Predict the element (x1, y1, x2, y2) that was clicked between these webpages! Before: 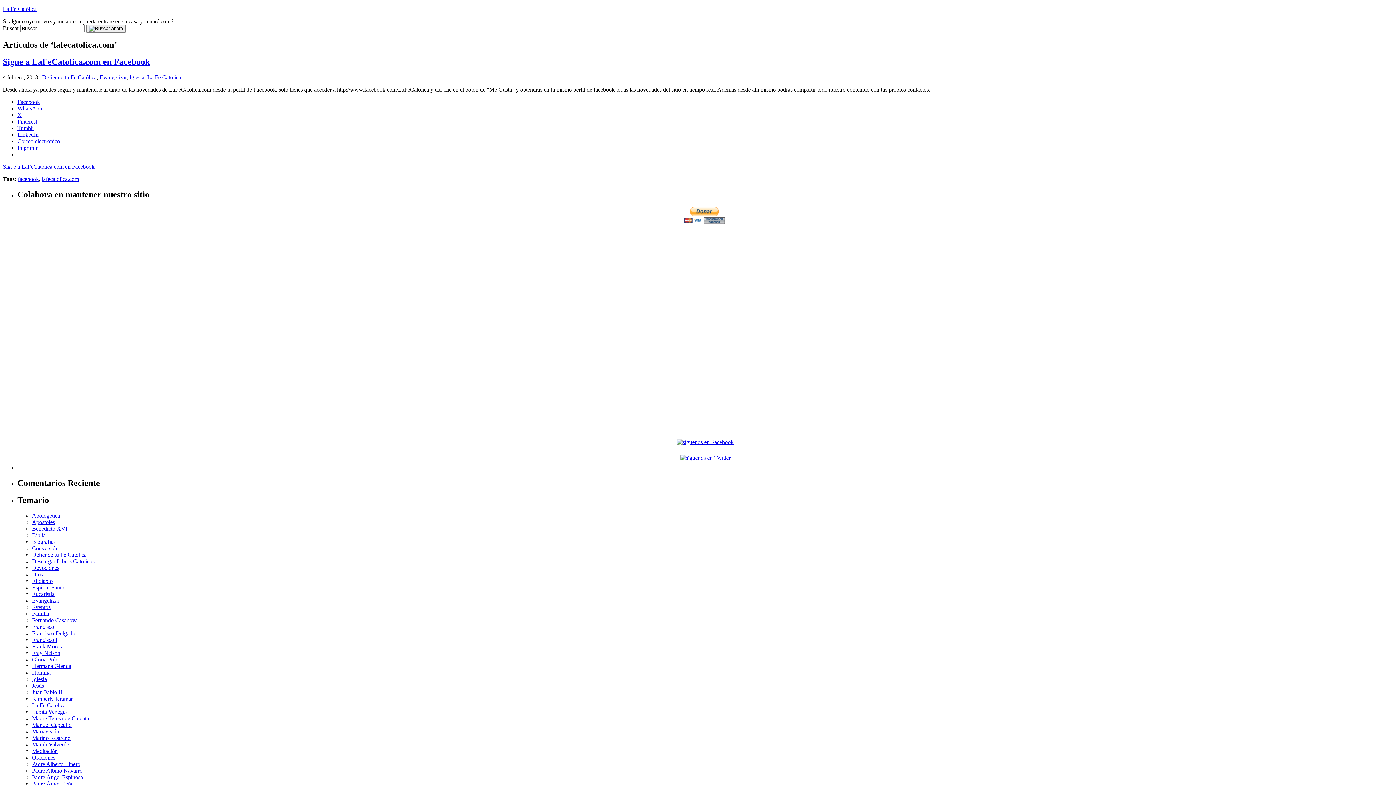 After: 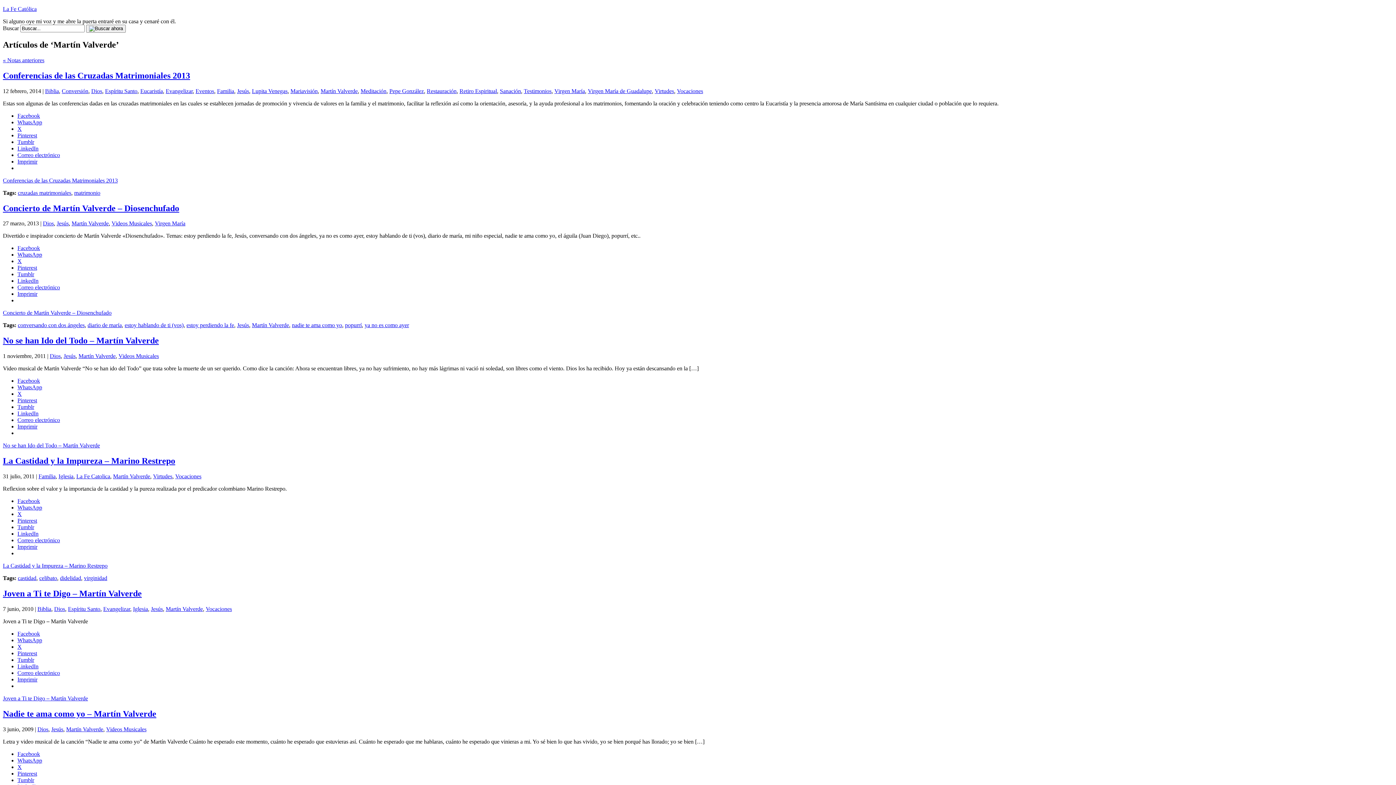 Action: label: Martín Valverde bbox: (32, 741, 69, 748)